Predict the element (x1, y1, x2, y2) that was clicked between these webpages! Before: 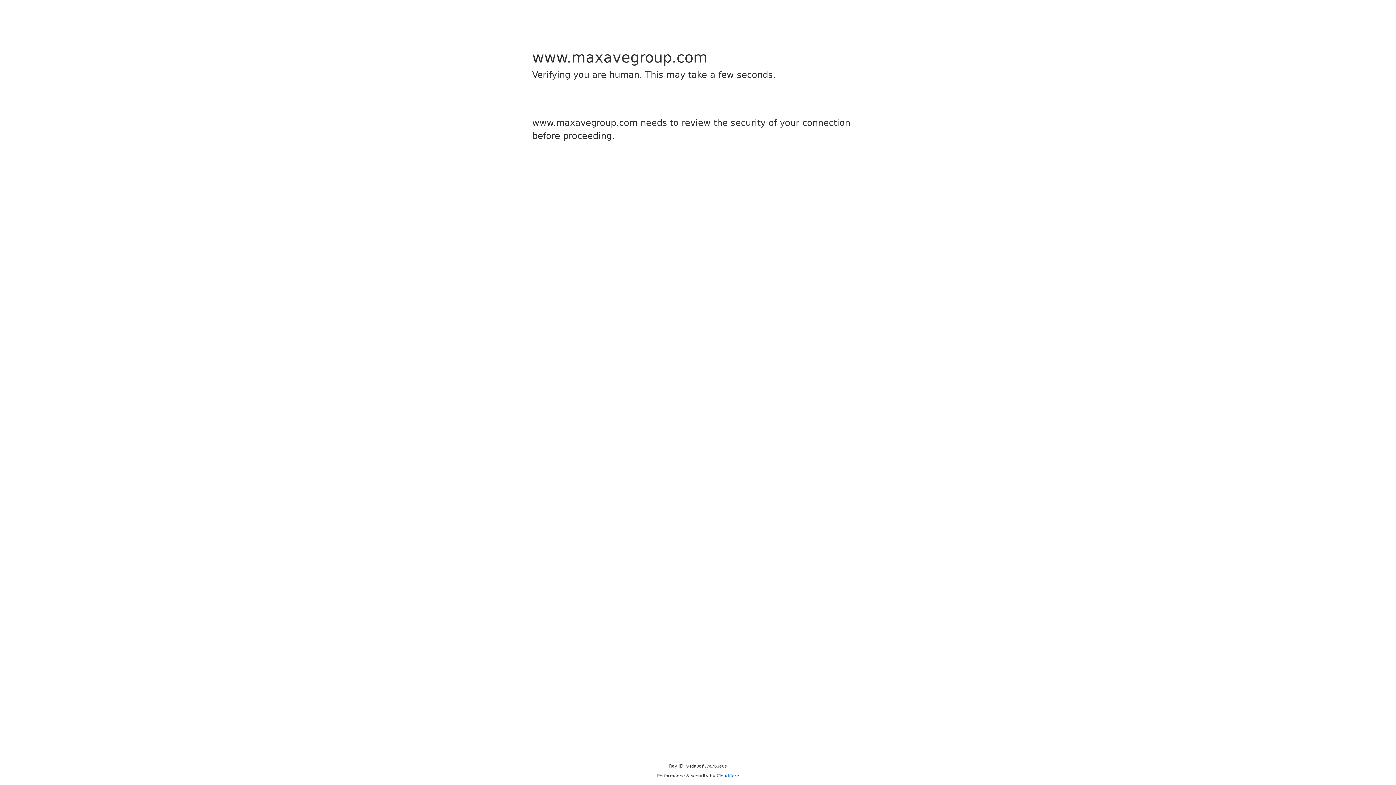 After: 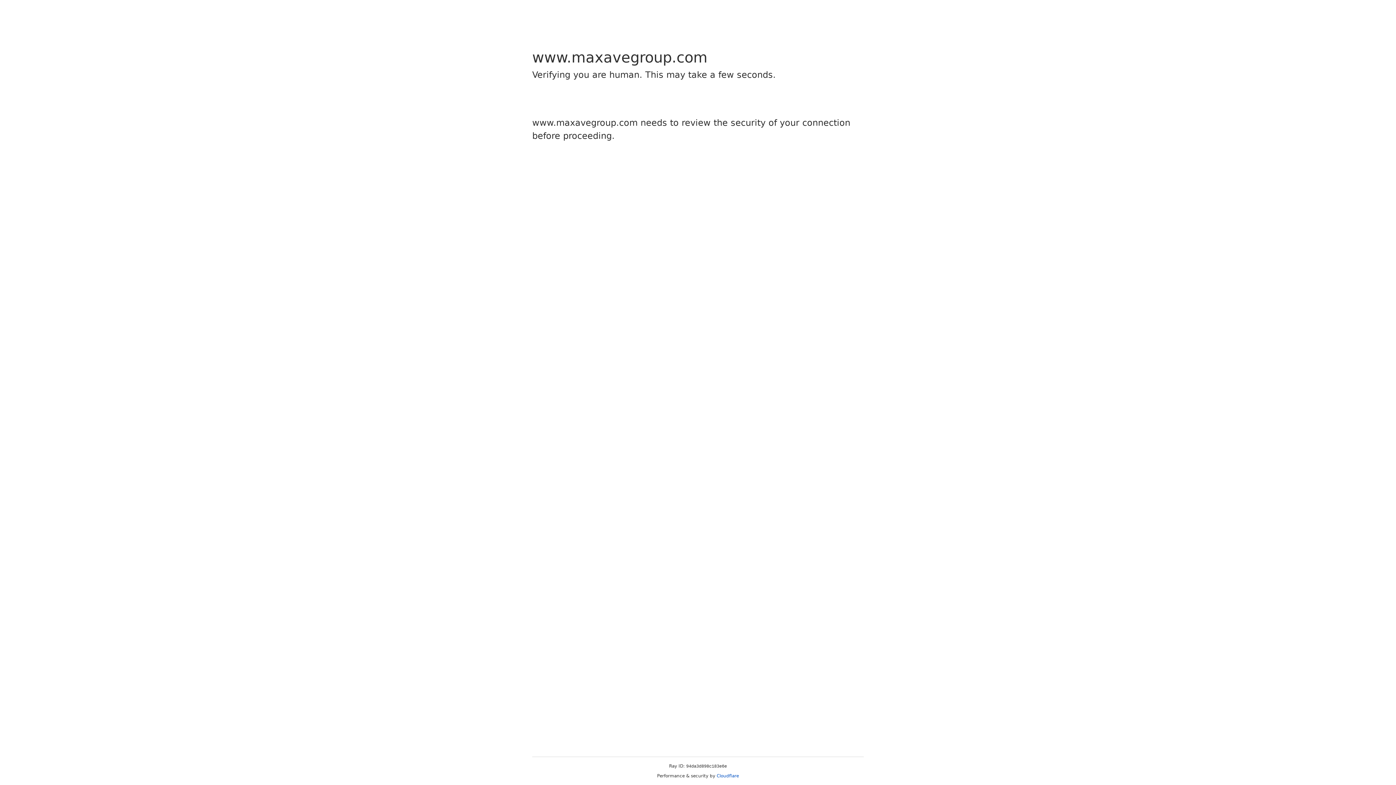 Action: label: Cloudflare bbox: (716, 773, 739, 778)